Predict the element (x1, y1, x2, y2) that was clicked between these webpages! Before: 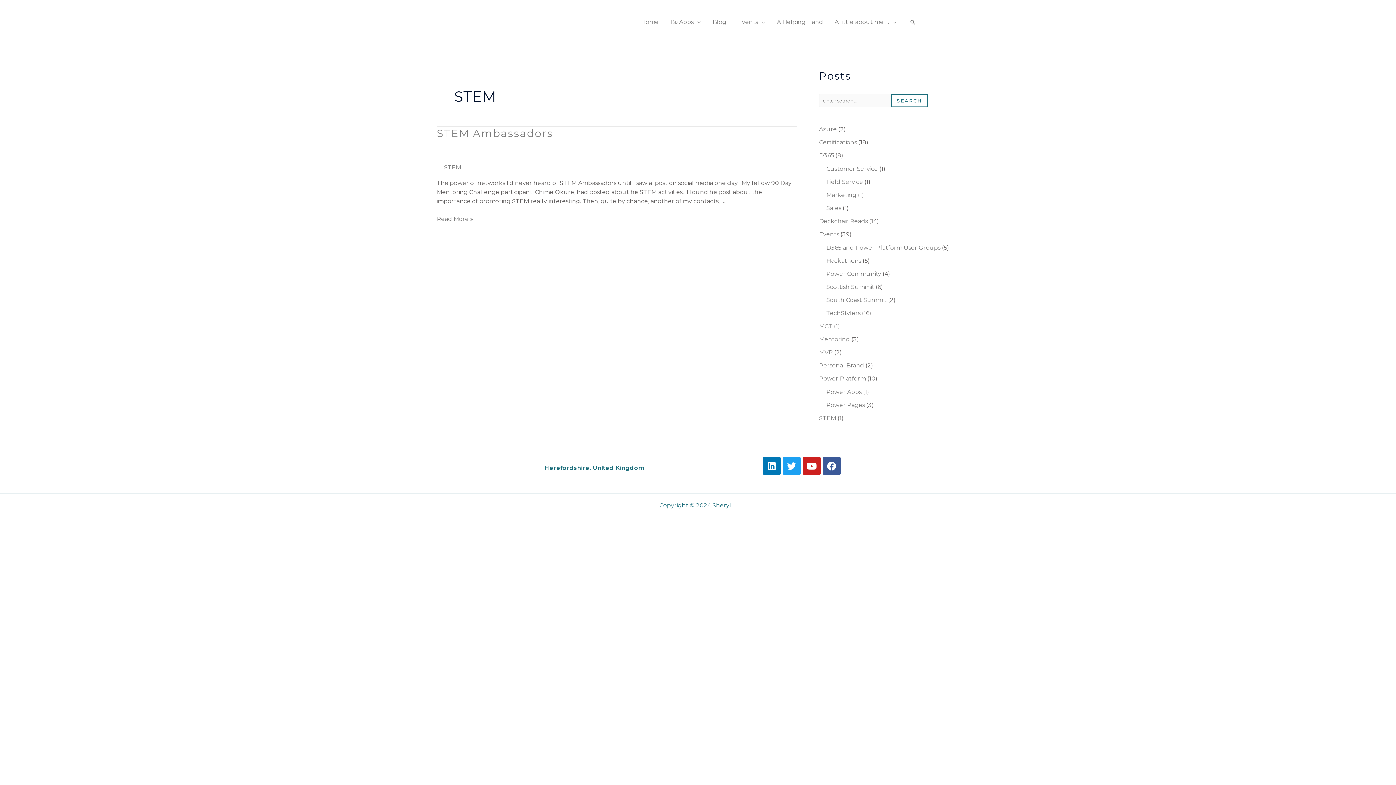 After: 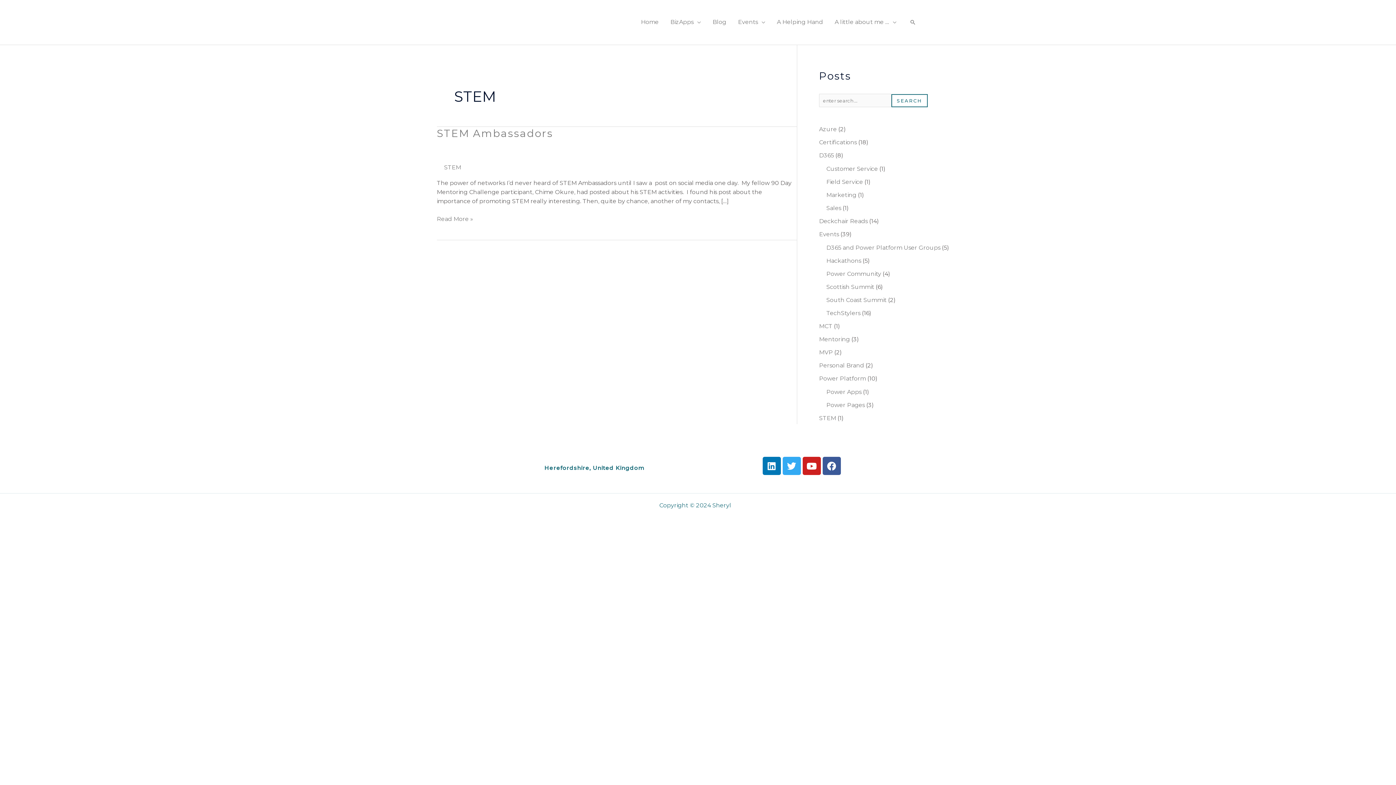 Action: bbox: (782, 457, 800, 475) label: Twitter